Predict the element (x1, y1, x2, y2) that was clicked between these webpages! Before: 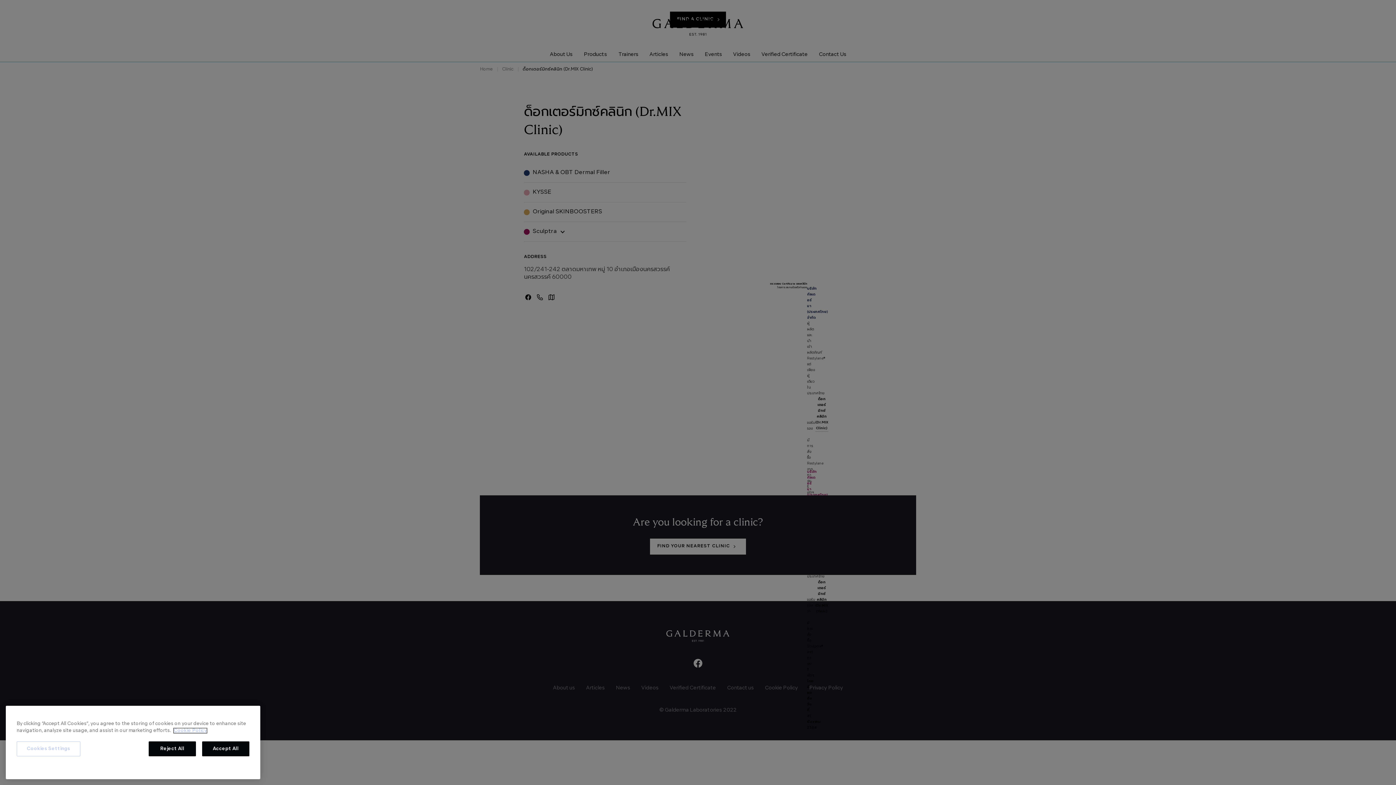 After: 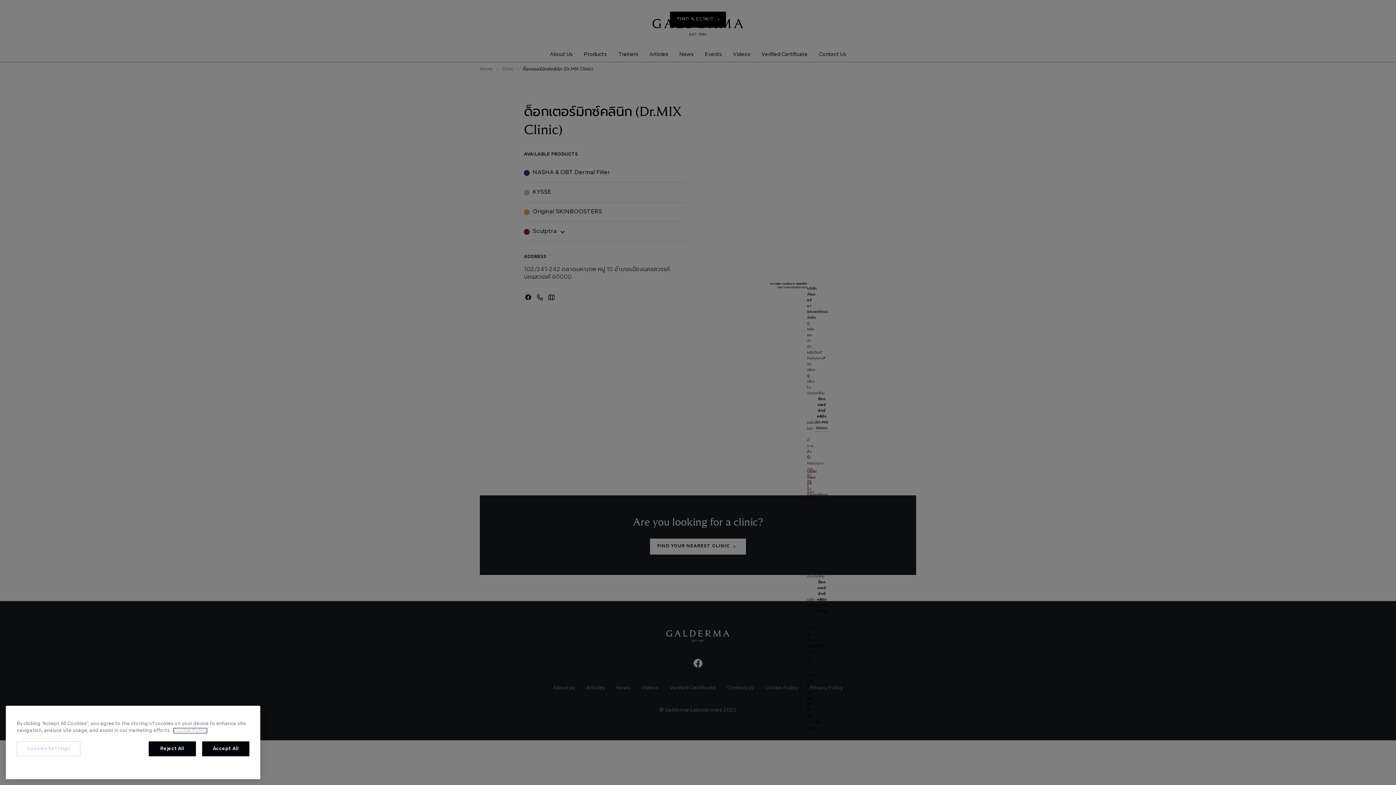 Action: label: More information about your privacy, opens in a new tab bbox: (173, 731, 206, 735)